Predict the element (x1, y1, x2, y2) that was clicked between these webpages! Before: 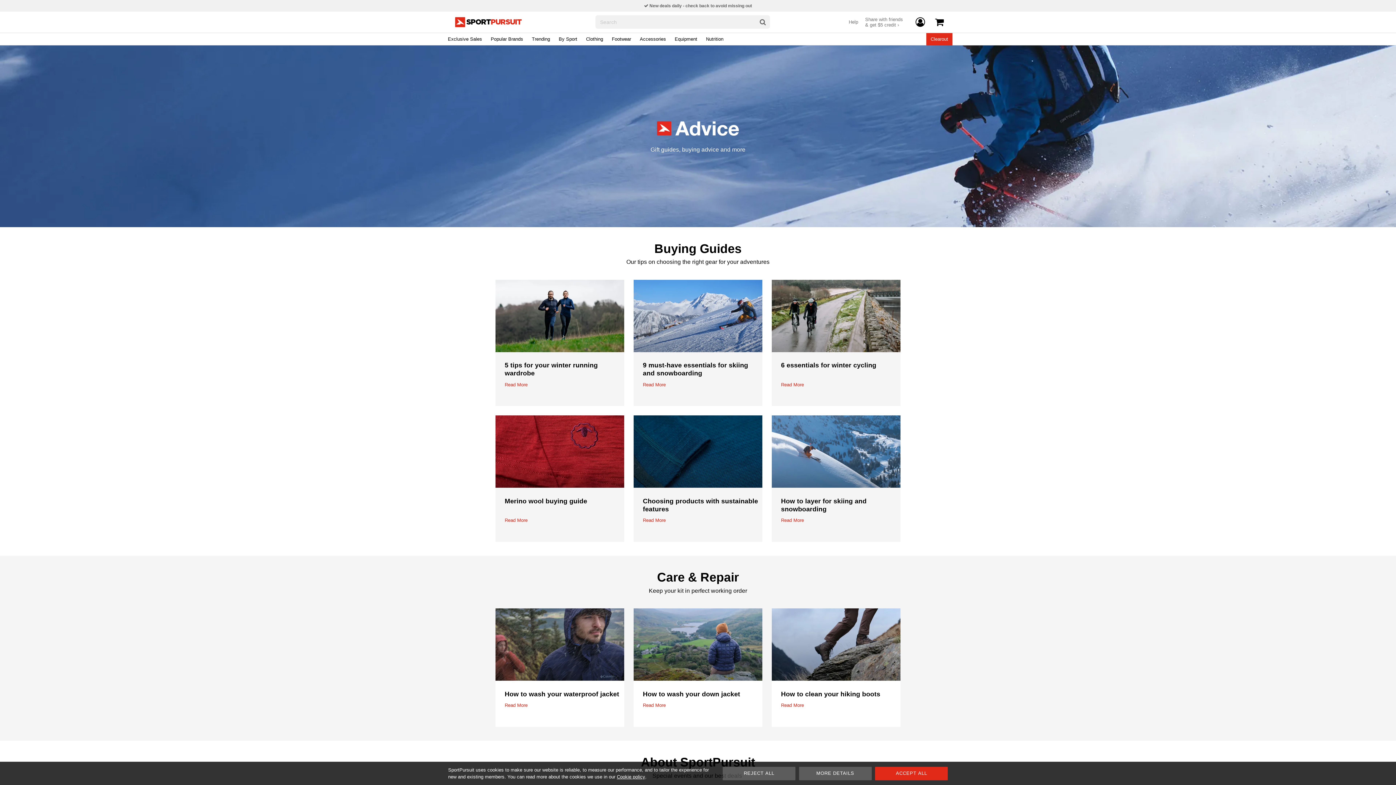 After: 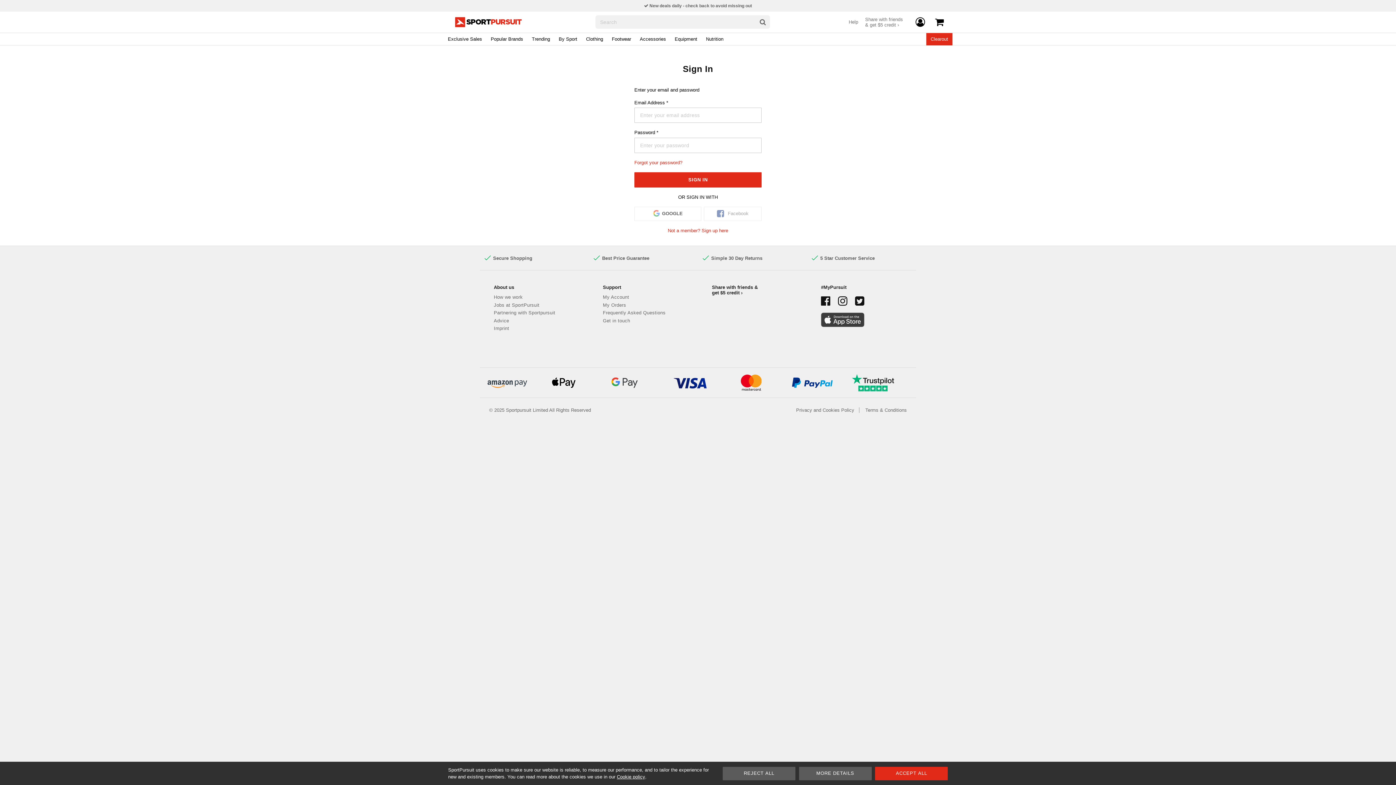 Action: bbox: (914, 11, 926, 32) label: My account